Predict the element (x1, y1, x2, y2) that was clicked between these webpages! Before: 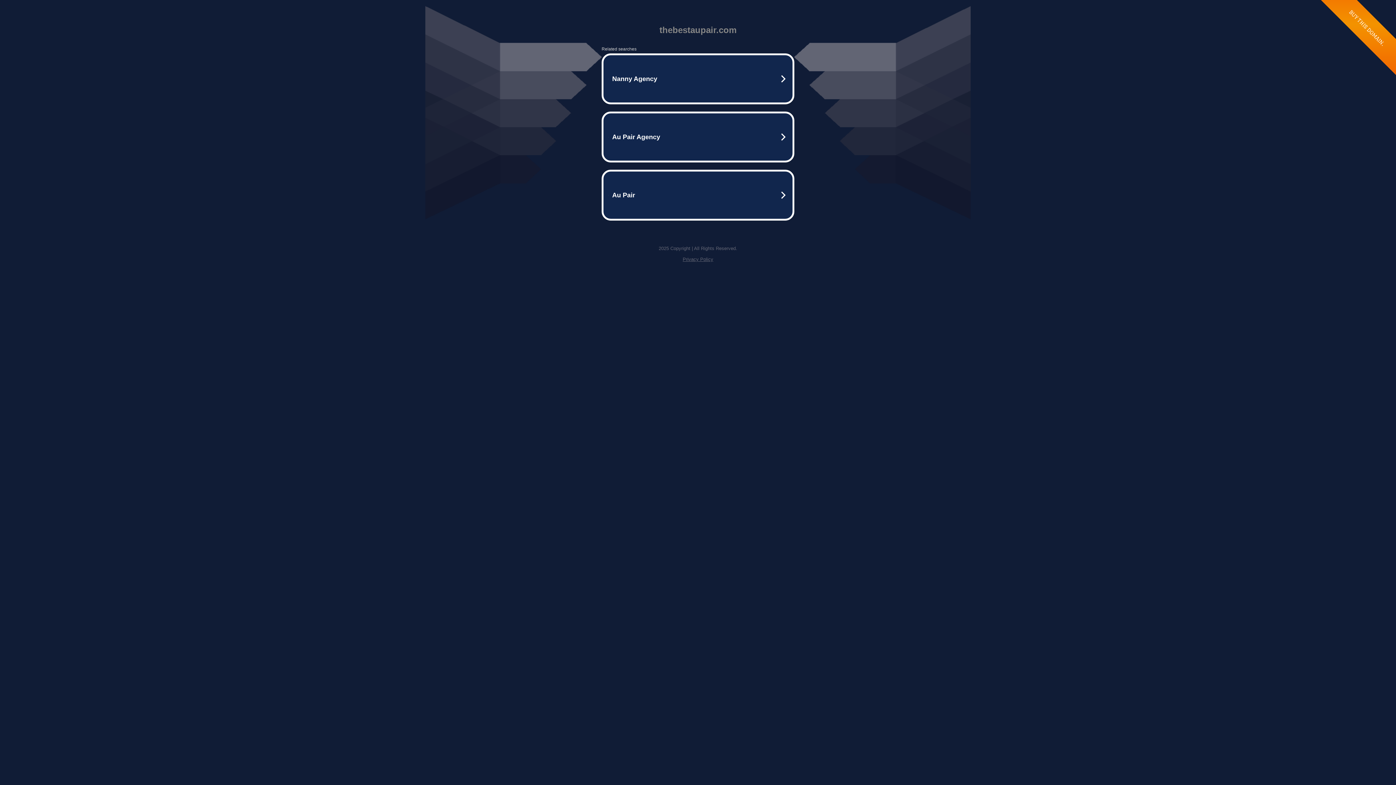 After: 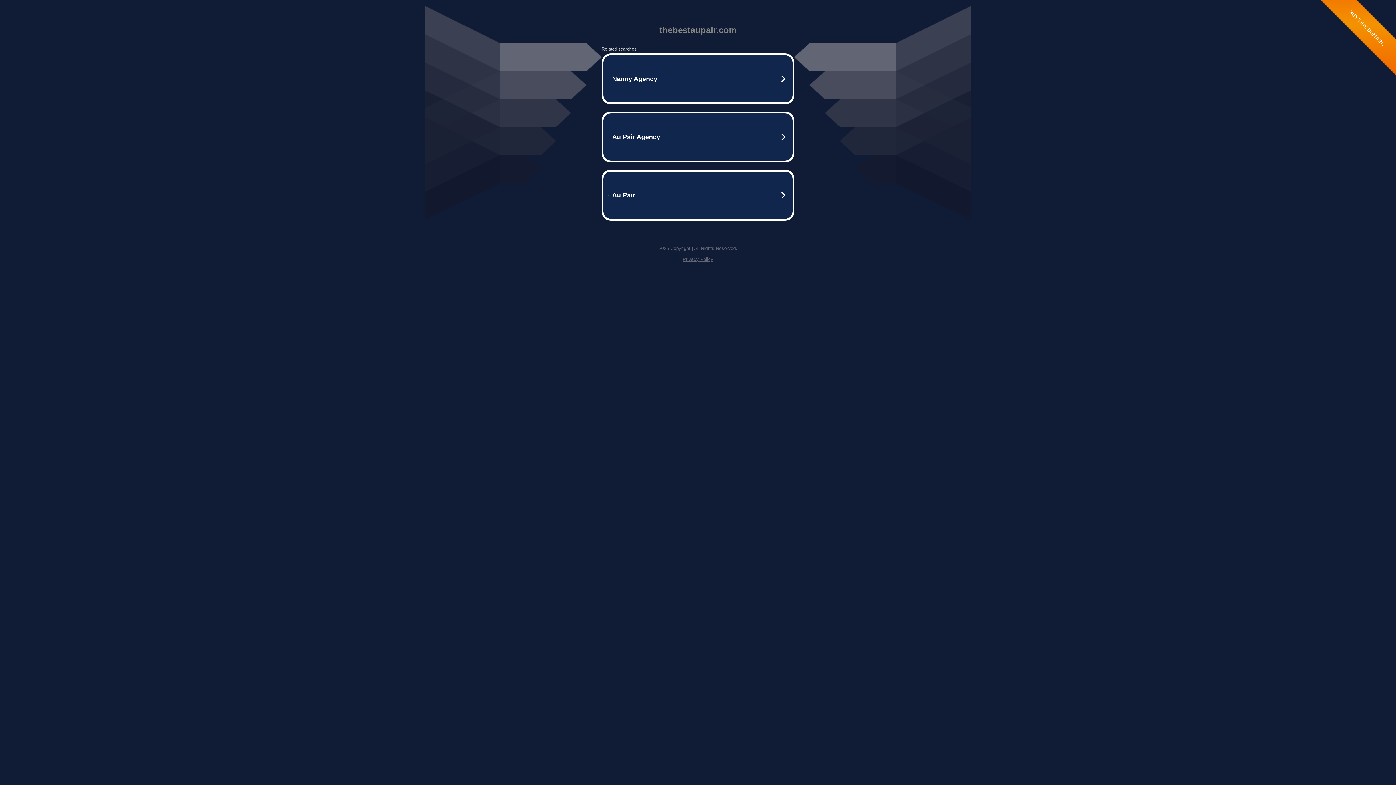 Action: label: Privacy Policy bbox: (682, 256, 713, 262)